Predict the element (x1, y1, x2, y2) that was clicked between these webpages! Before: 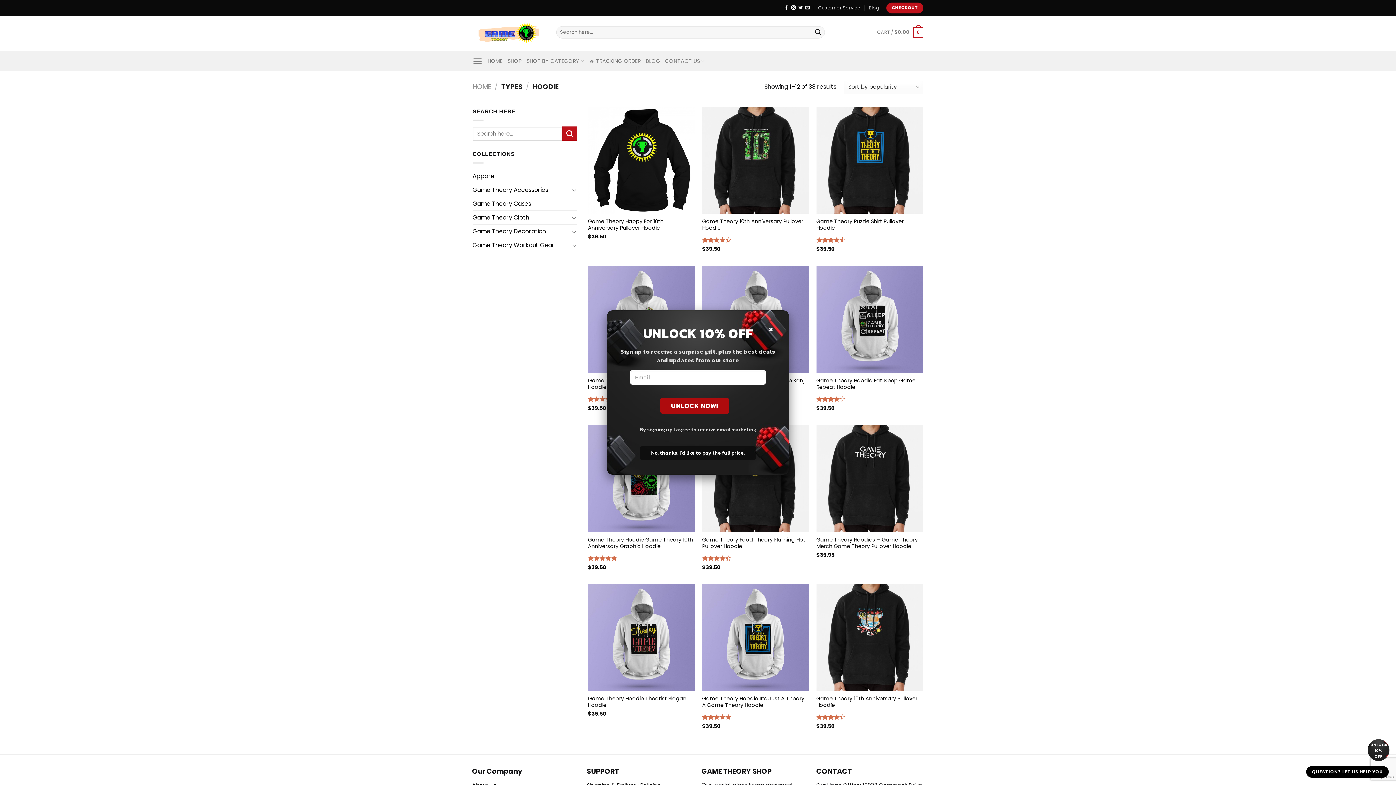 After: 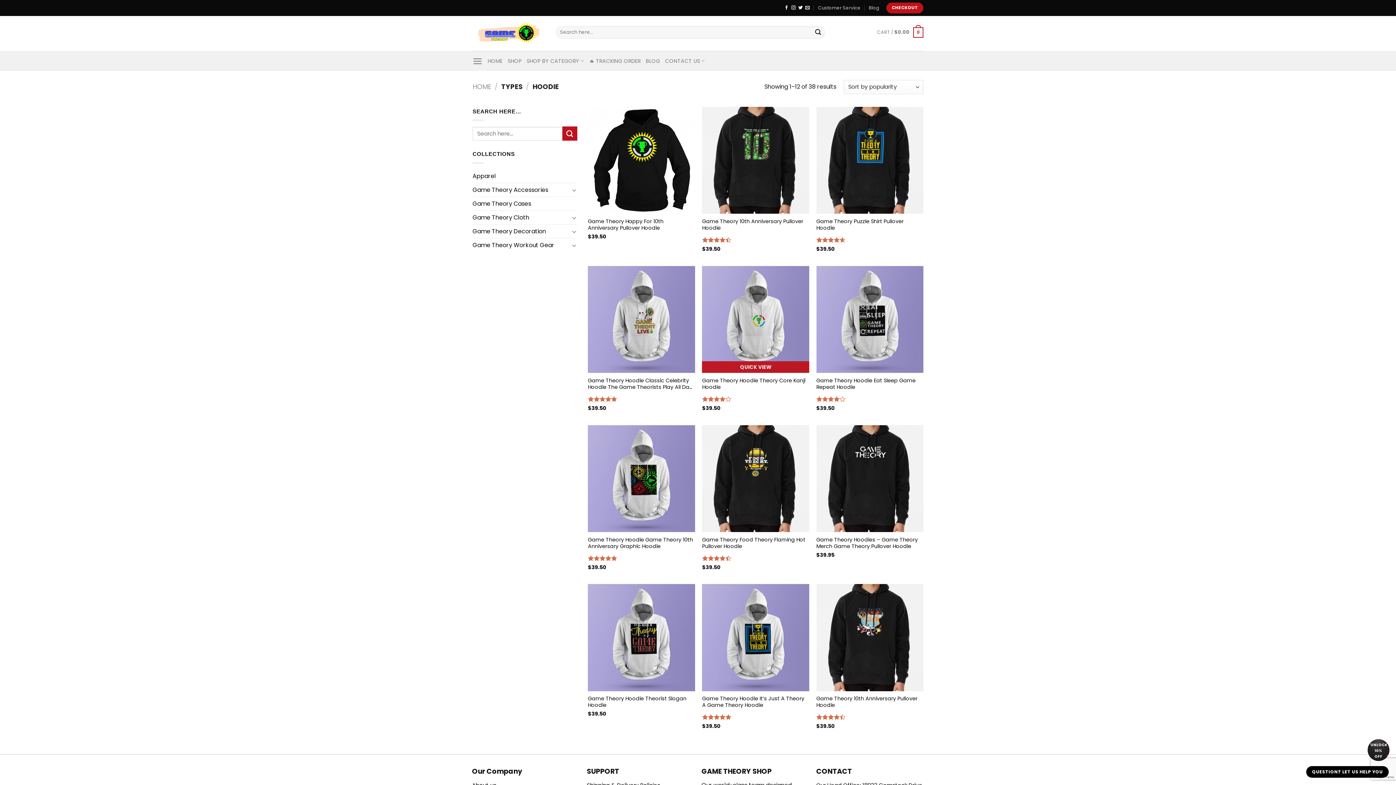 Action: label: × bbox: (768, 316, 773, 341)